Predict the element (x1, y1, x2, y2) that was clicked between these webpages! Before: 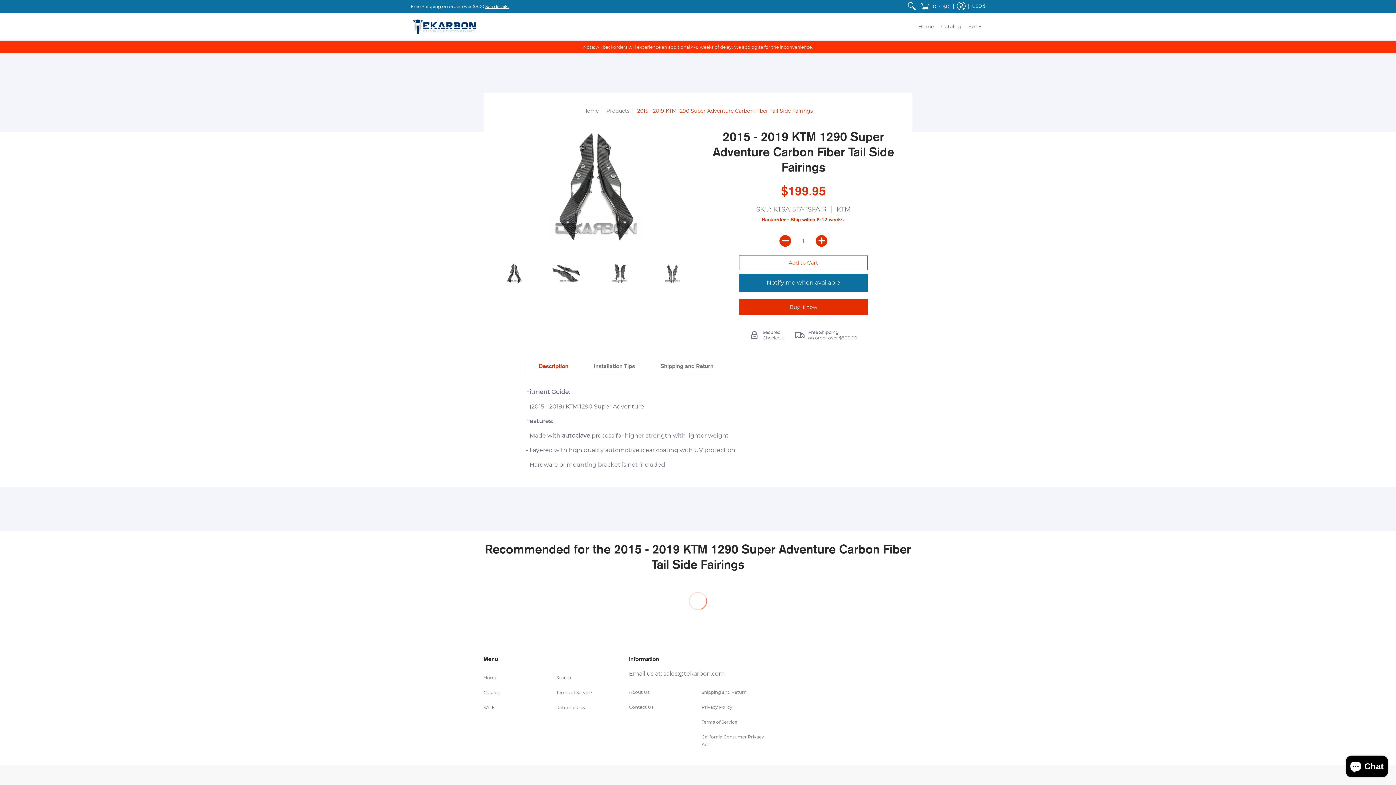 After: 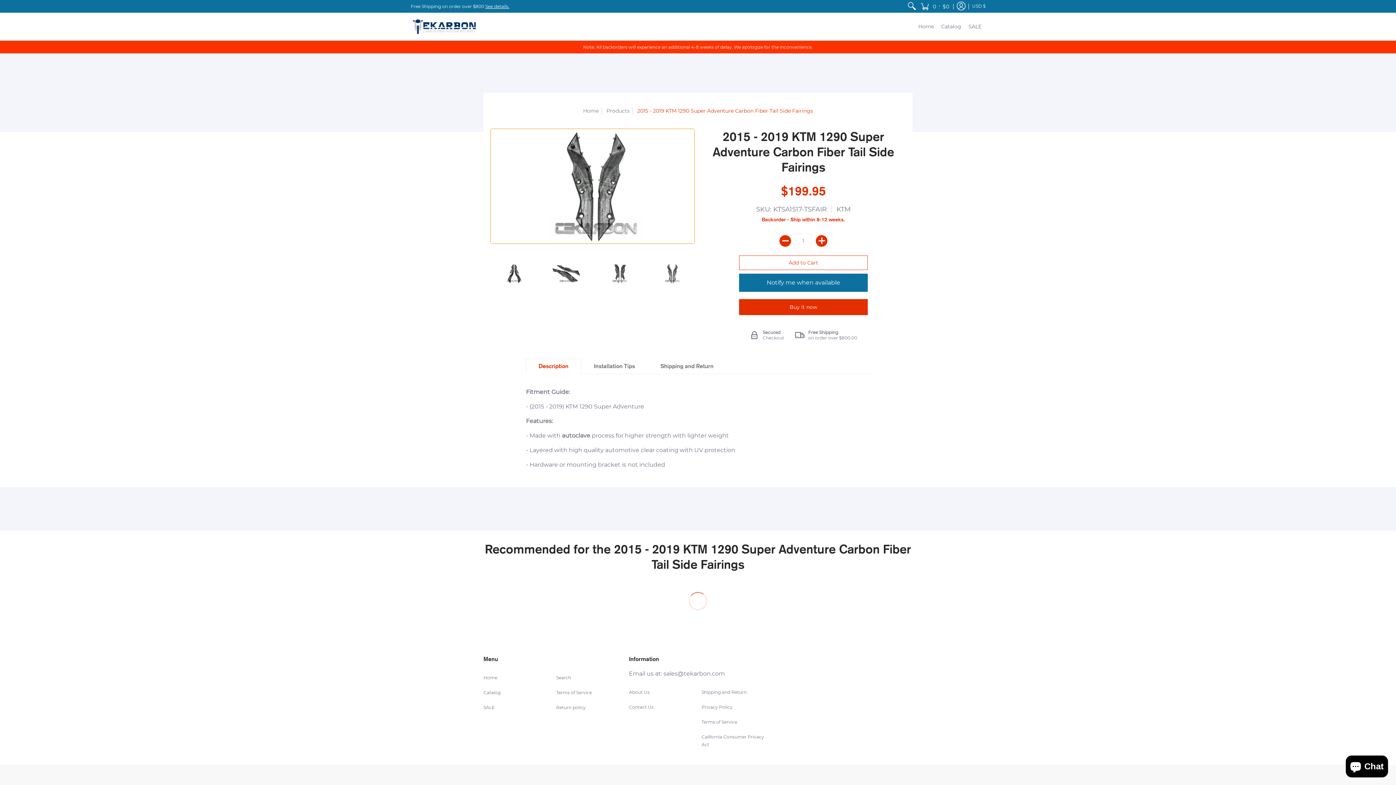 Action: bbox: (649, 250, 694, 296)